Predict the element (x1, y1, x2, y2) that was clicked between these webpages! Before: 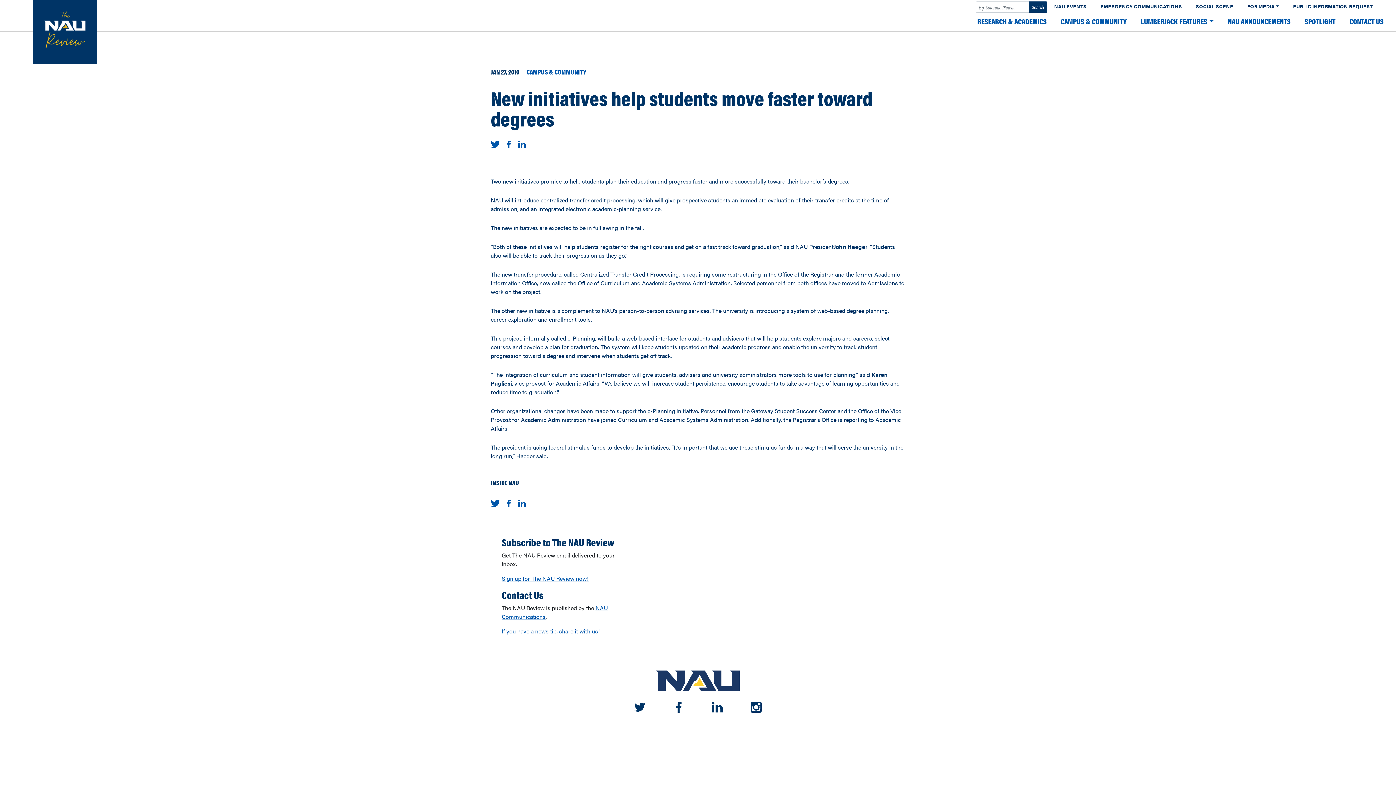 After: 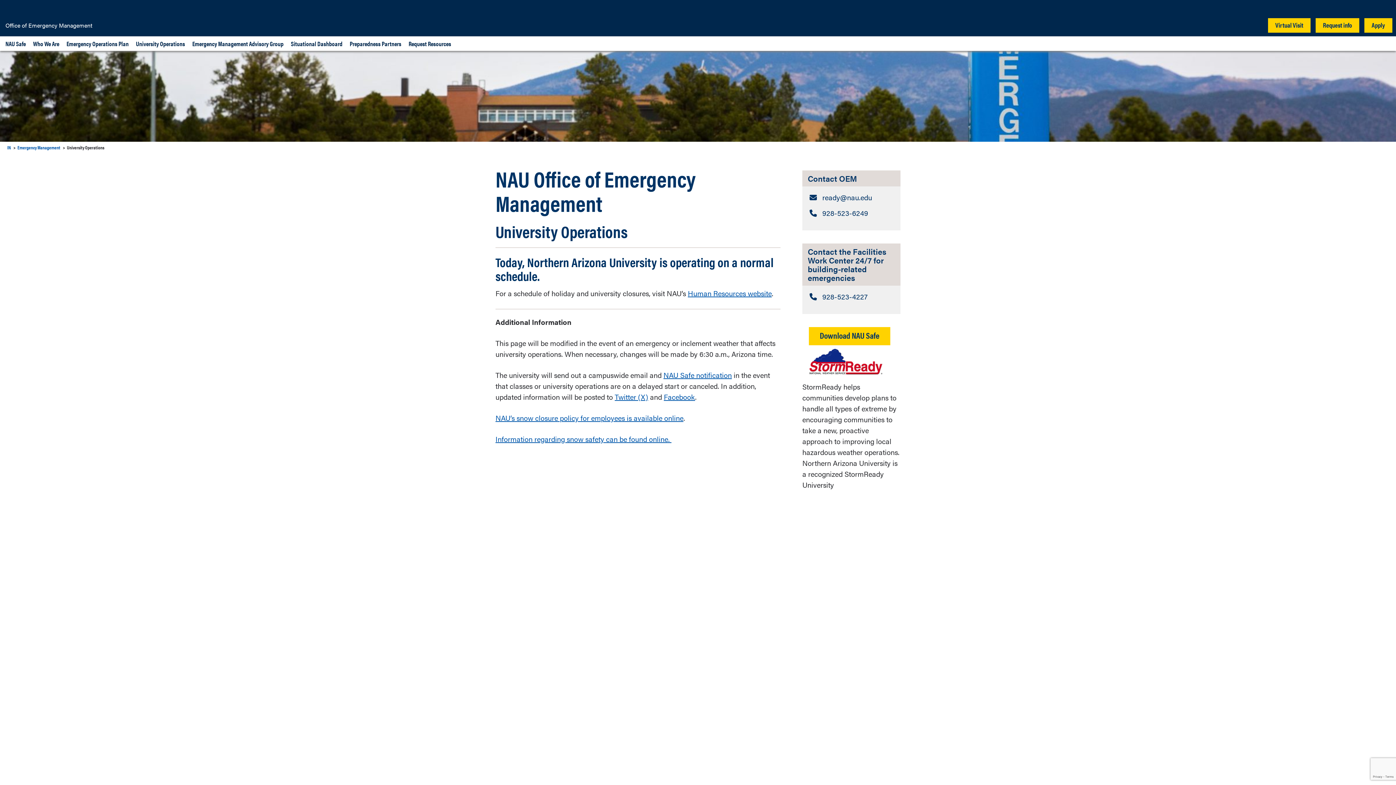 Action: label: EMERGENCY COMMUNICATIONS bbox: (1093, 0, 1189, 10)